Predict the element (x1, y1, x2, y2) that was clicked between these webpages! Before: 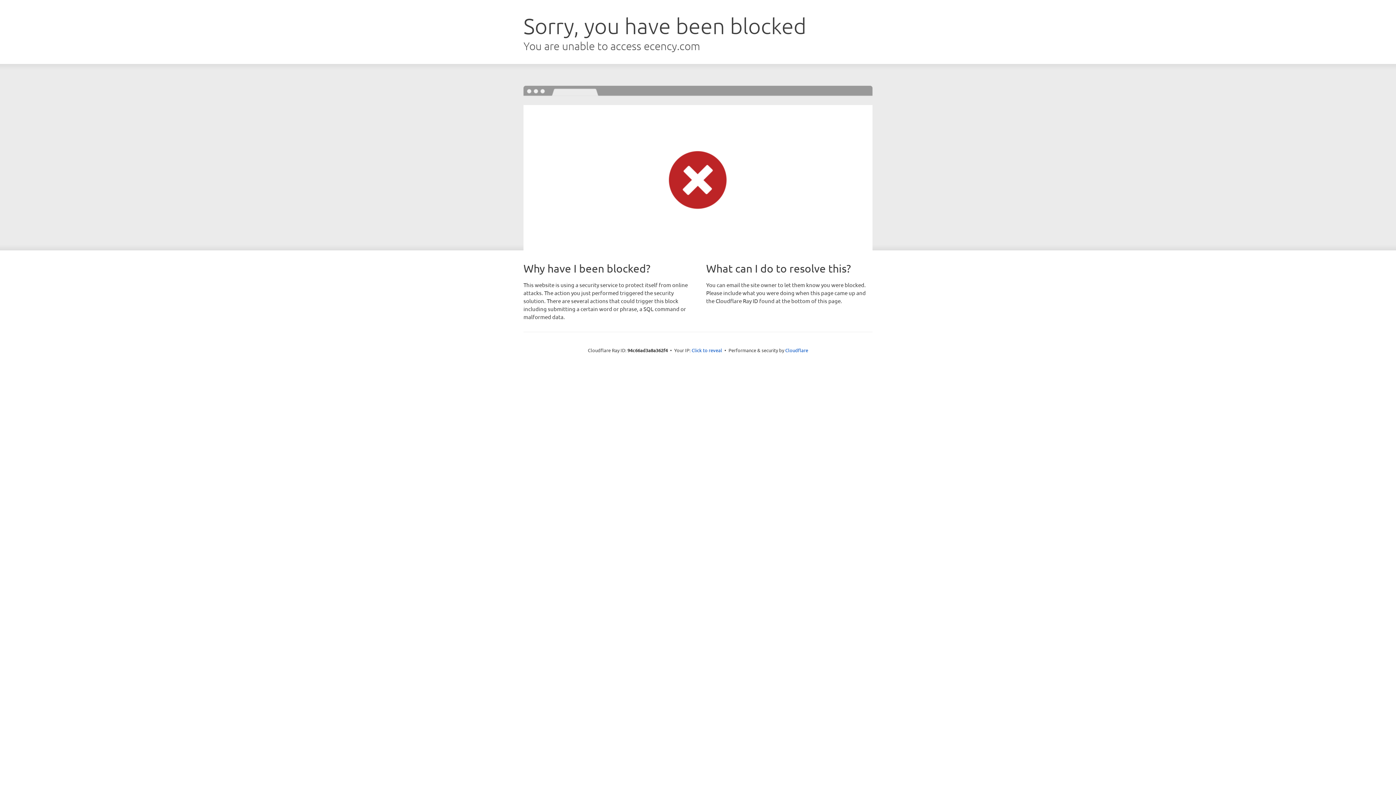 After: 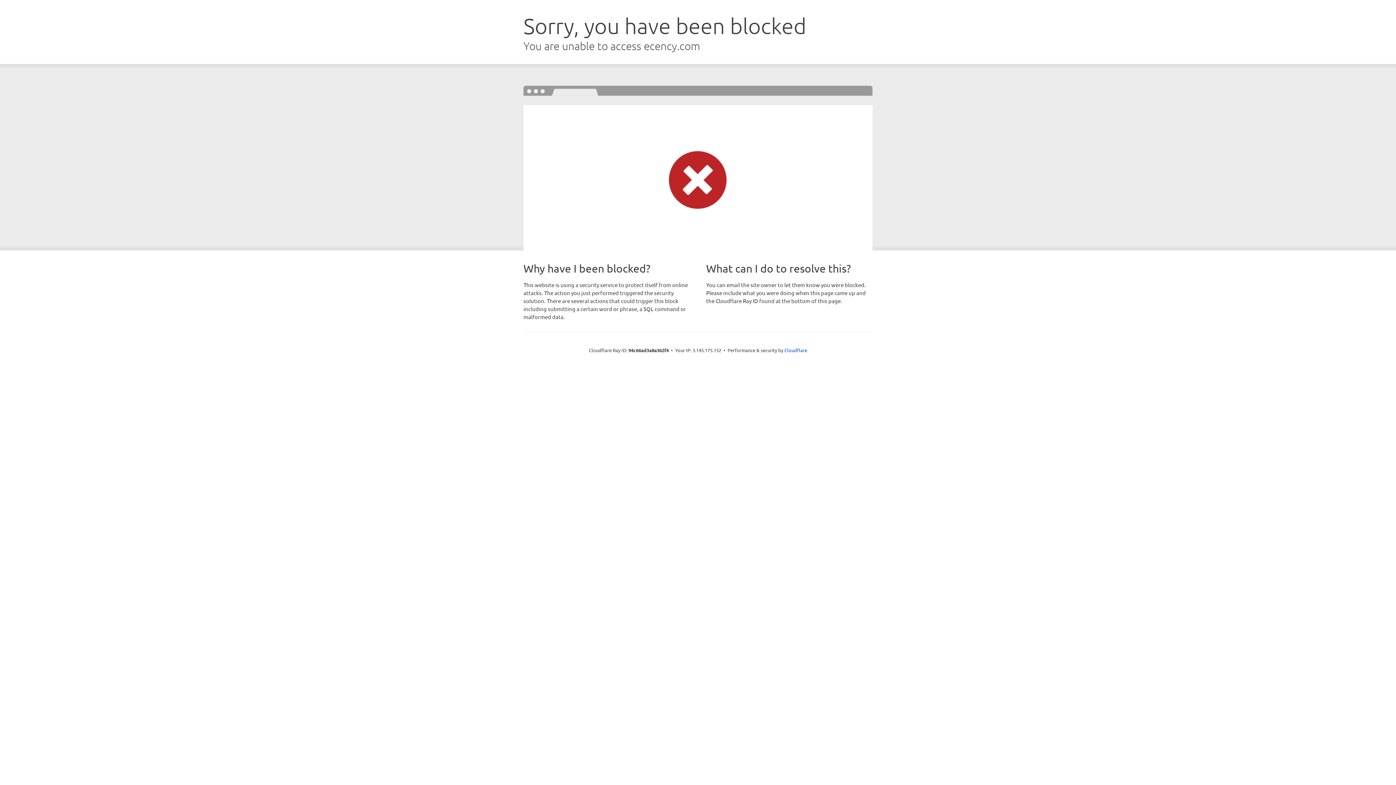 Action: label: Click to reveal bbox: (691, 346, 722, 353)